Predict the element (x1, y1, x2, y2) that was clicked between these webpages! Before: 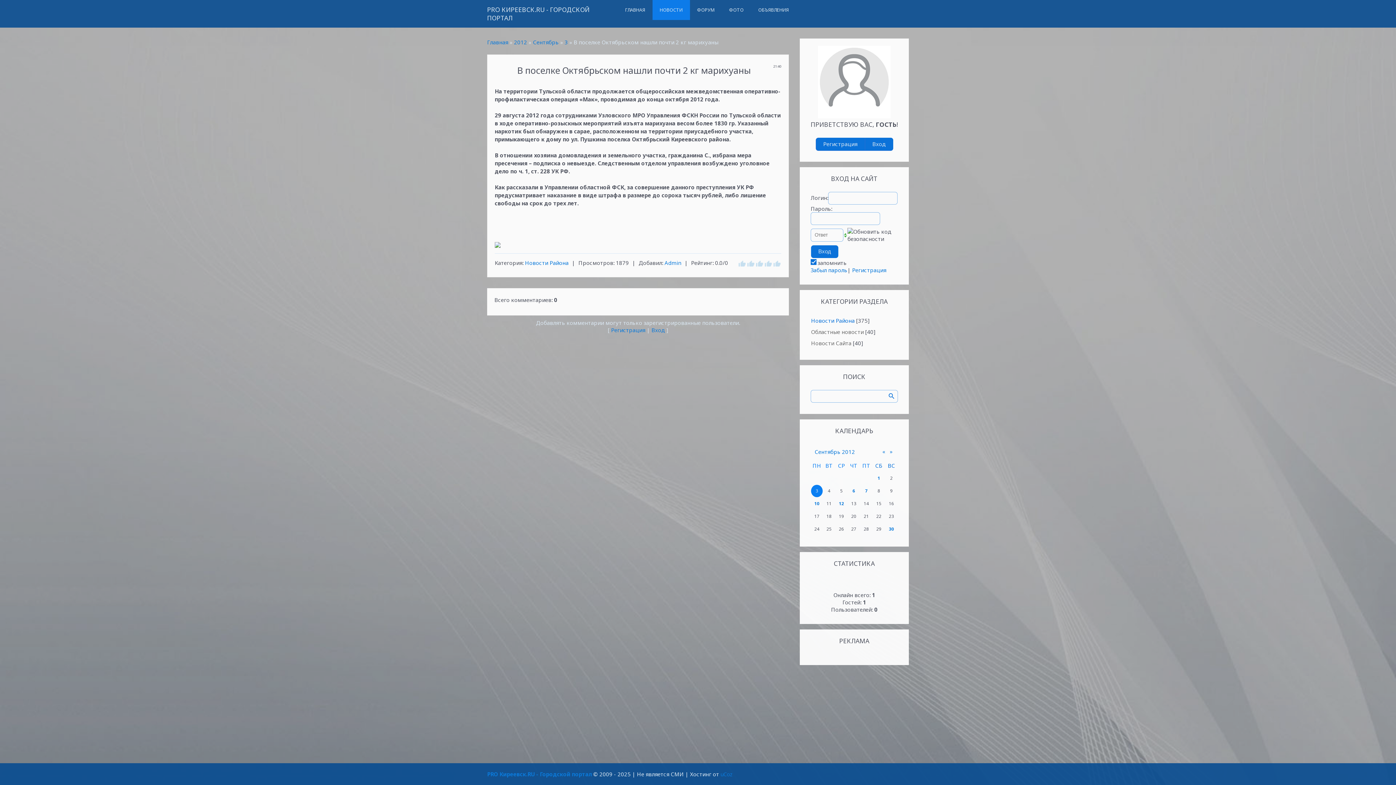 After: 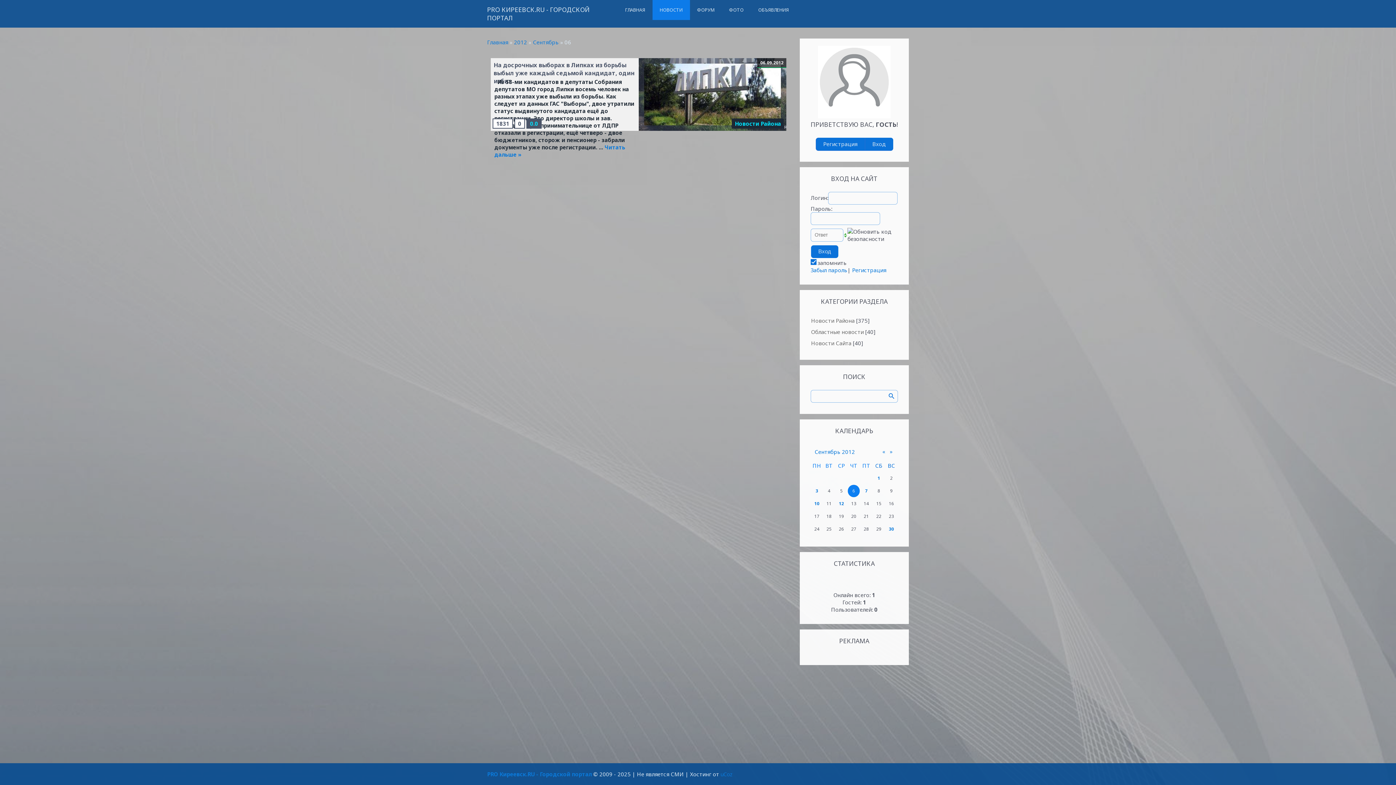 Action: bbox: (852, 487, 855, 494) label: 6